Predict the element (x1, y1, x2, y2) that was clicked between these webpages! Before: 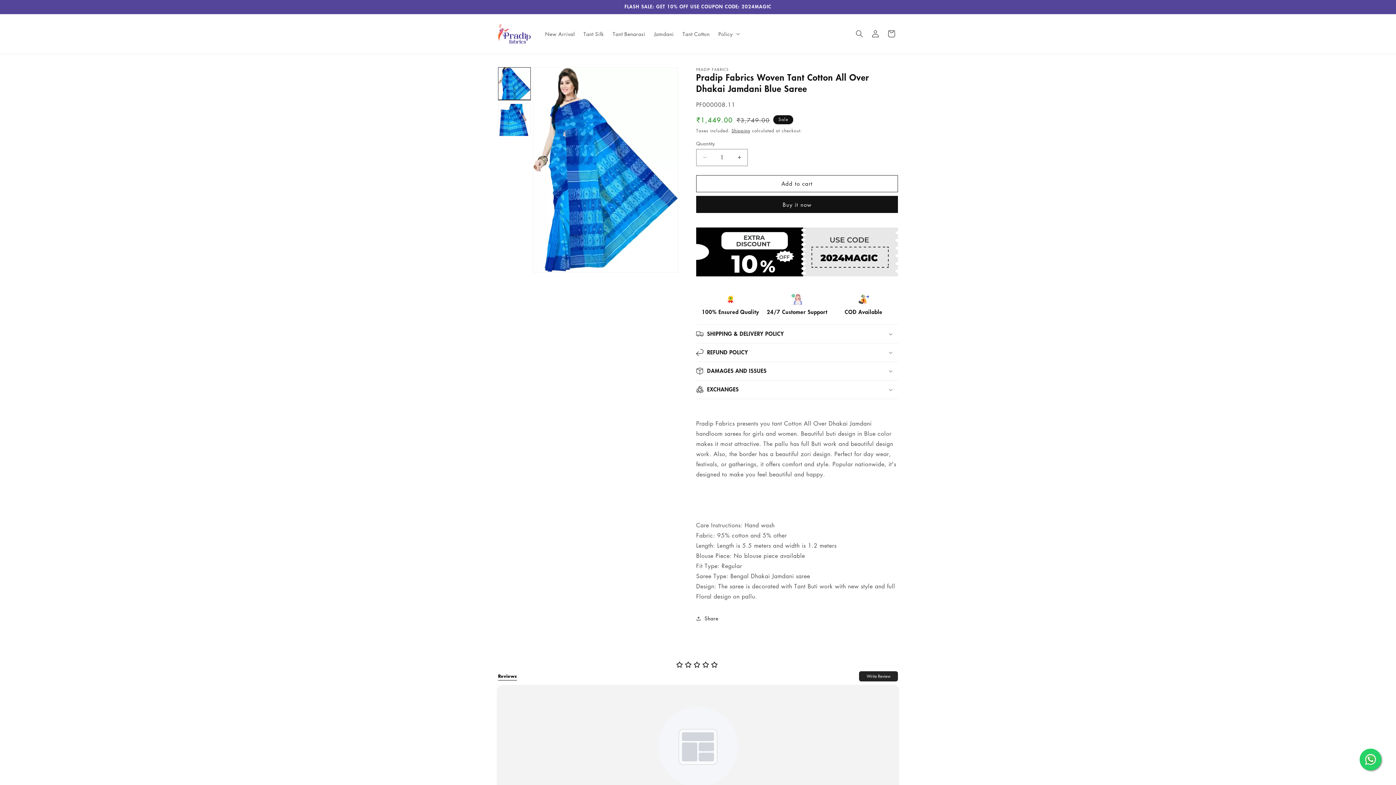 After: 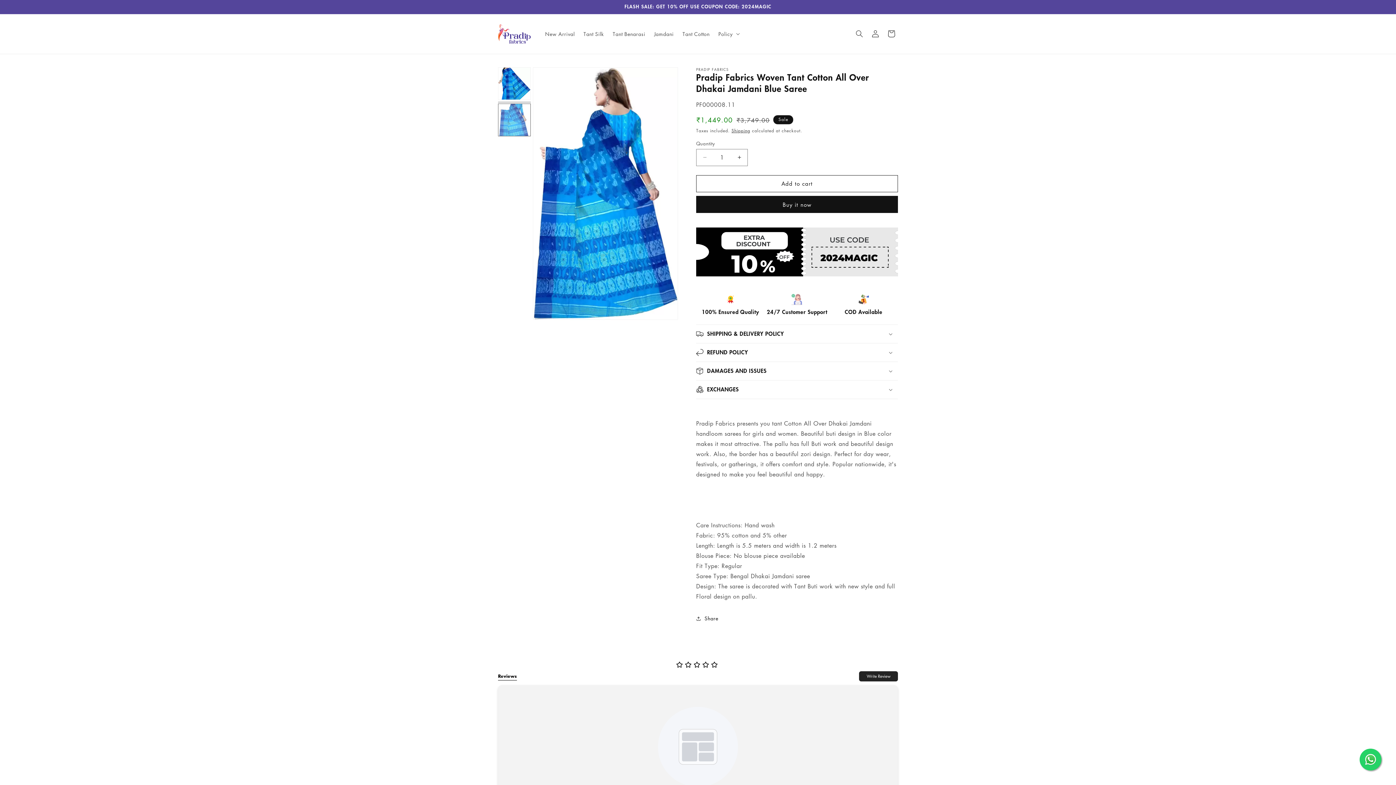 Action: label: Load image 2 in gallery view bbox: (498, 103, 530, 136)